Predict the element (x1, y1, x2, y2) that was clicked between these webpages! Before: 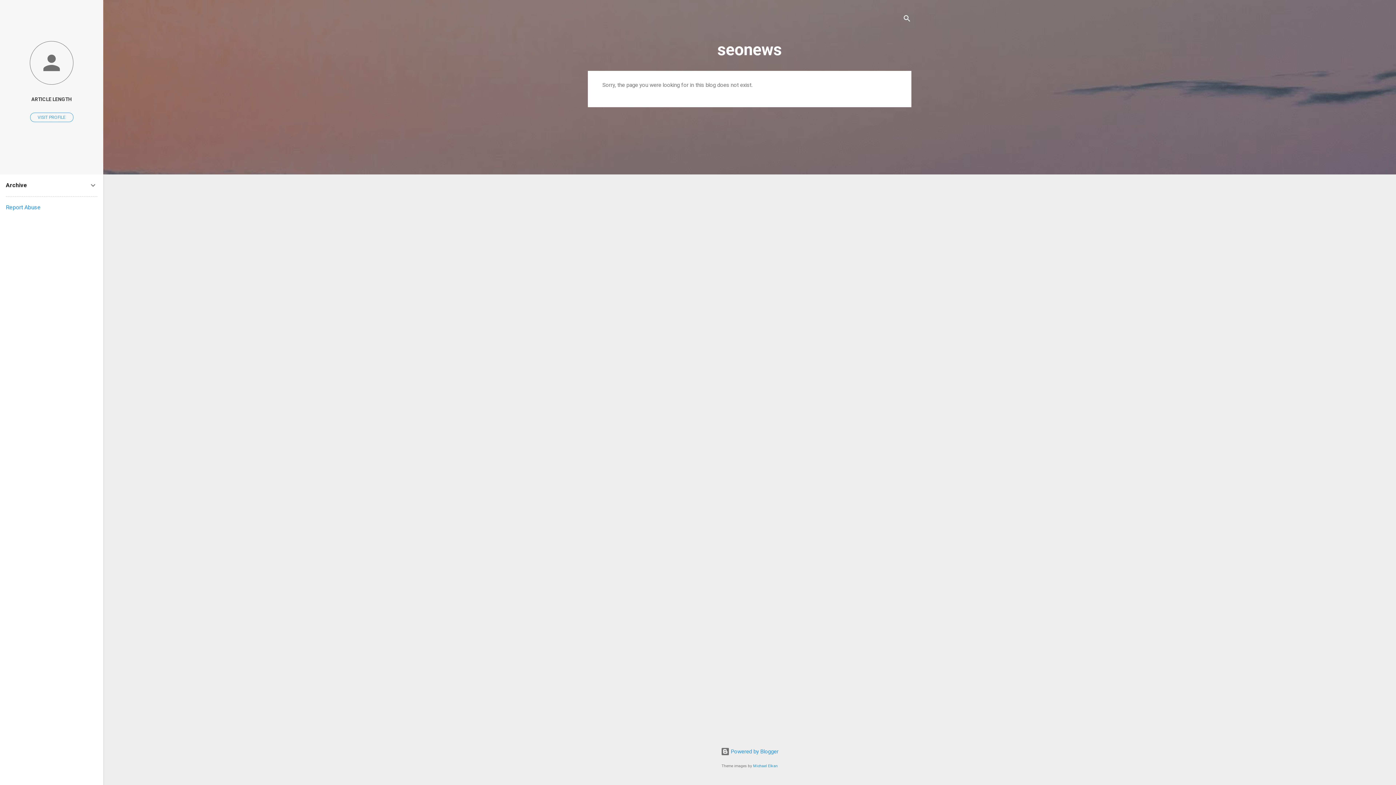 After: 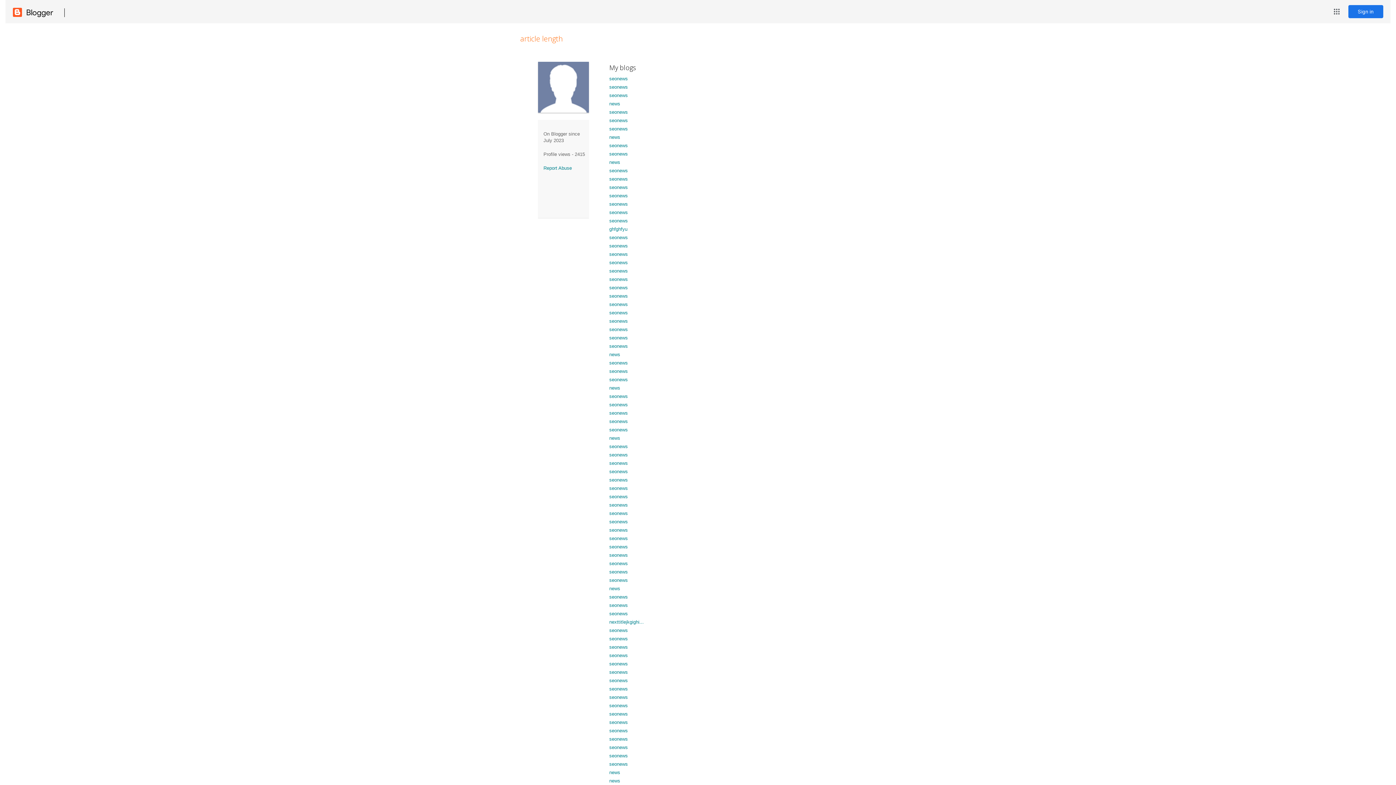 Action: bbox: (0, 91, 103, 107) label: ARTICLE LENGTH